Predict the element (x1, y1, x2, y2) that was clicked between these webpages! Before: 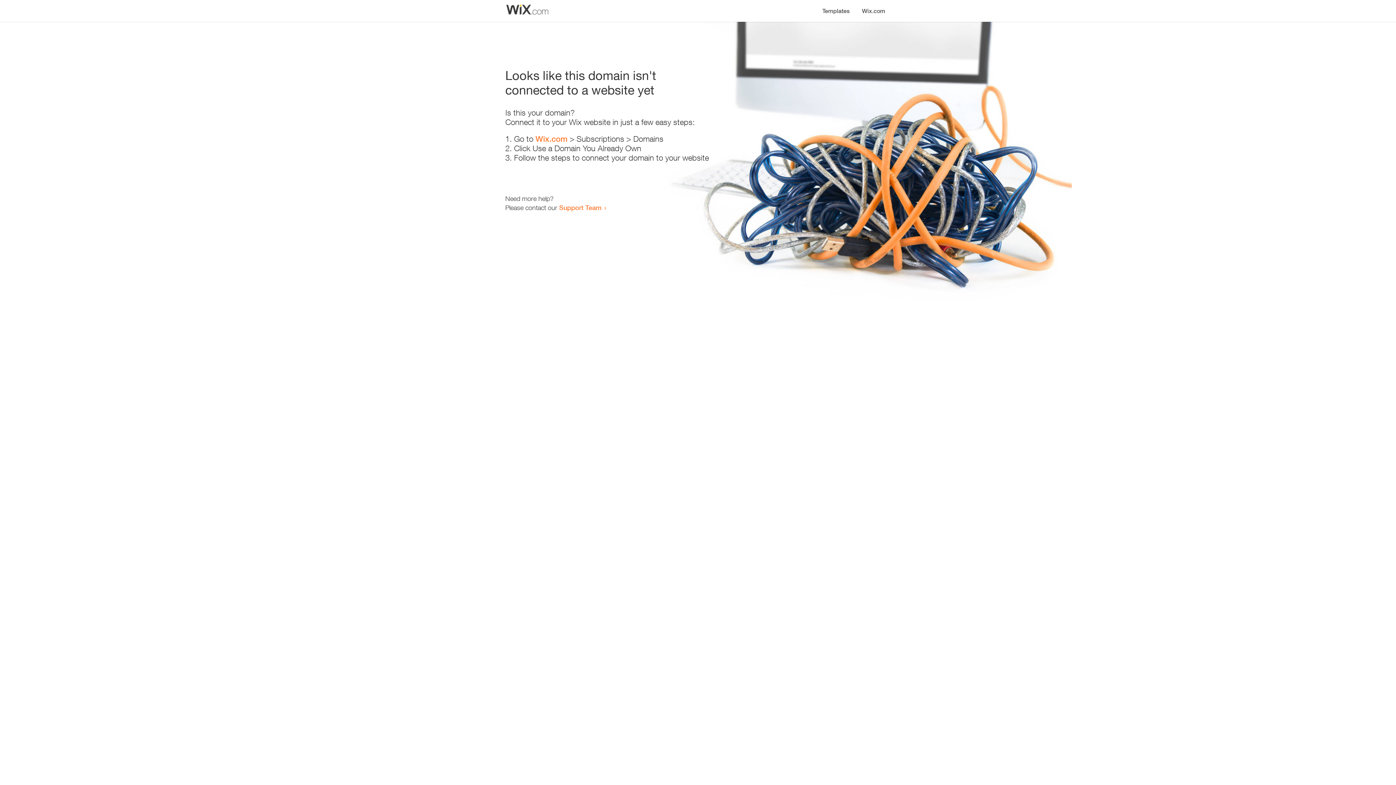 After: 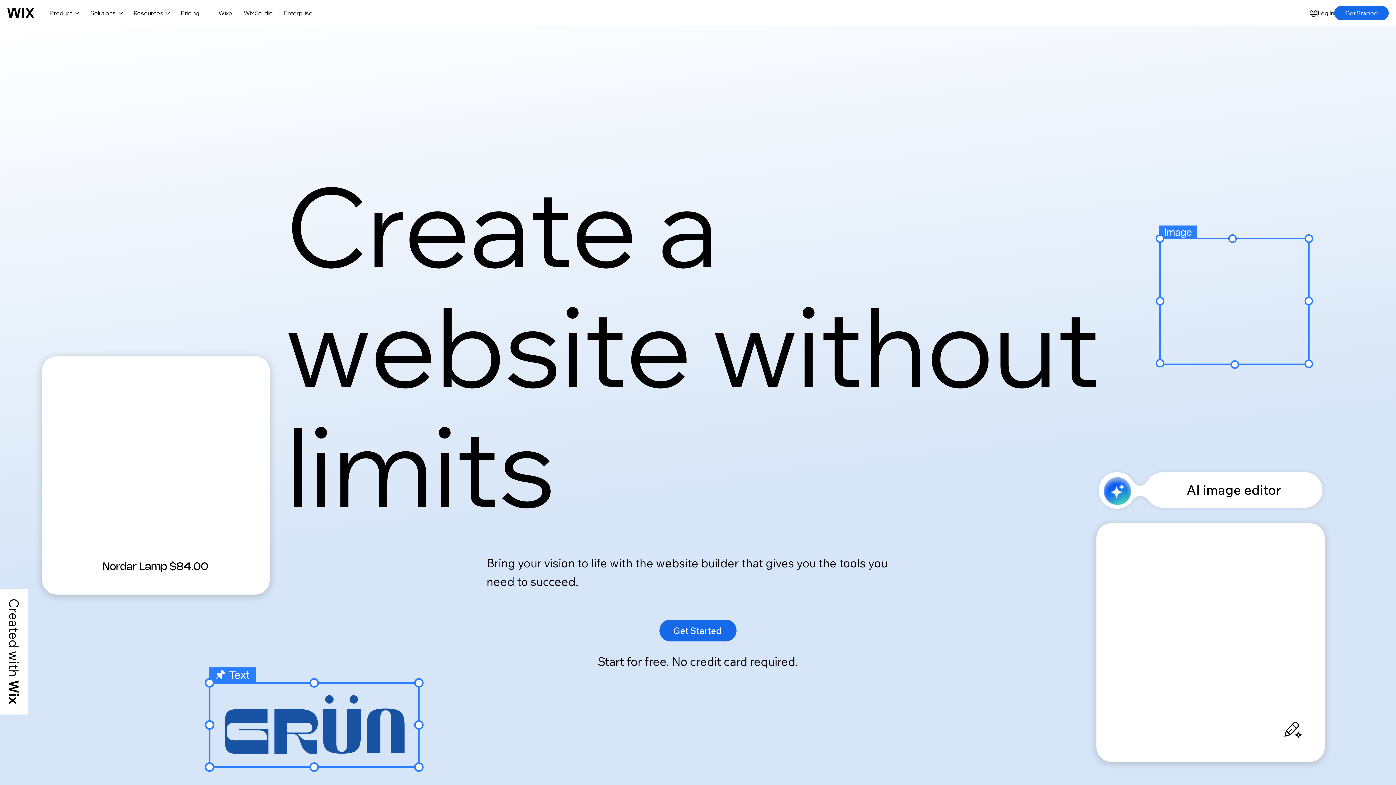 Action: bbox: (535, 134, 567, 143) label: Wix.com